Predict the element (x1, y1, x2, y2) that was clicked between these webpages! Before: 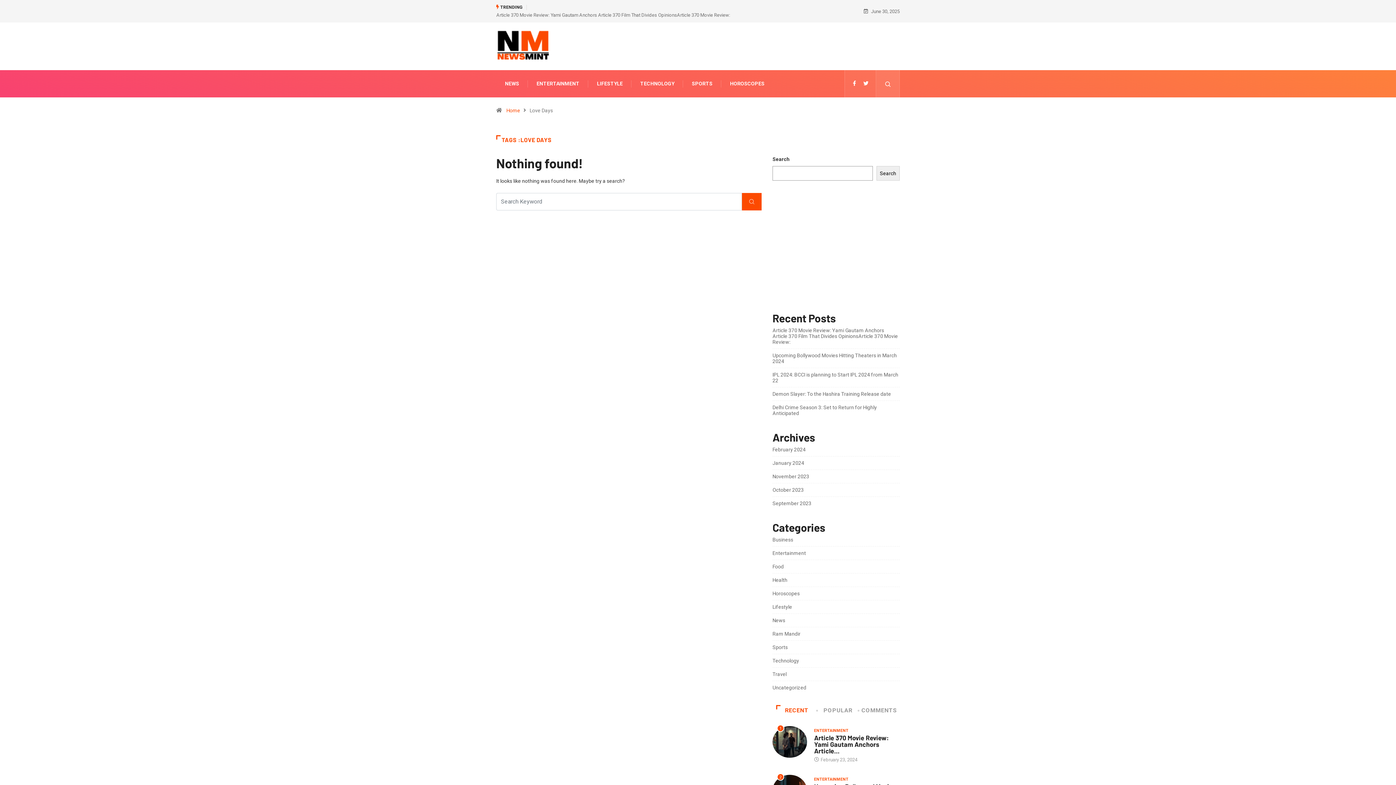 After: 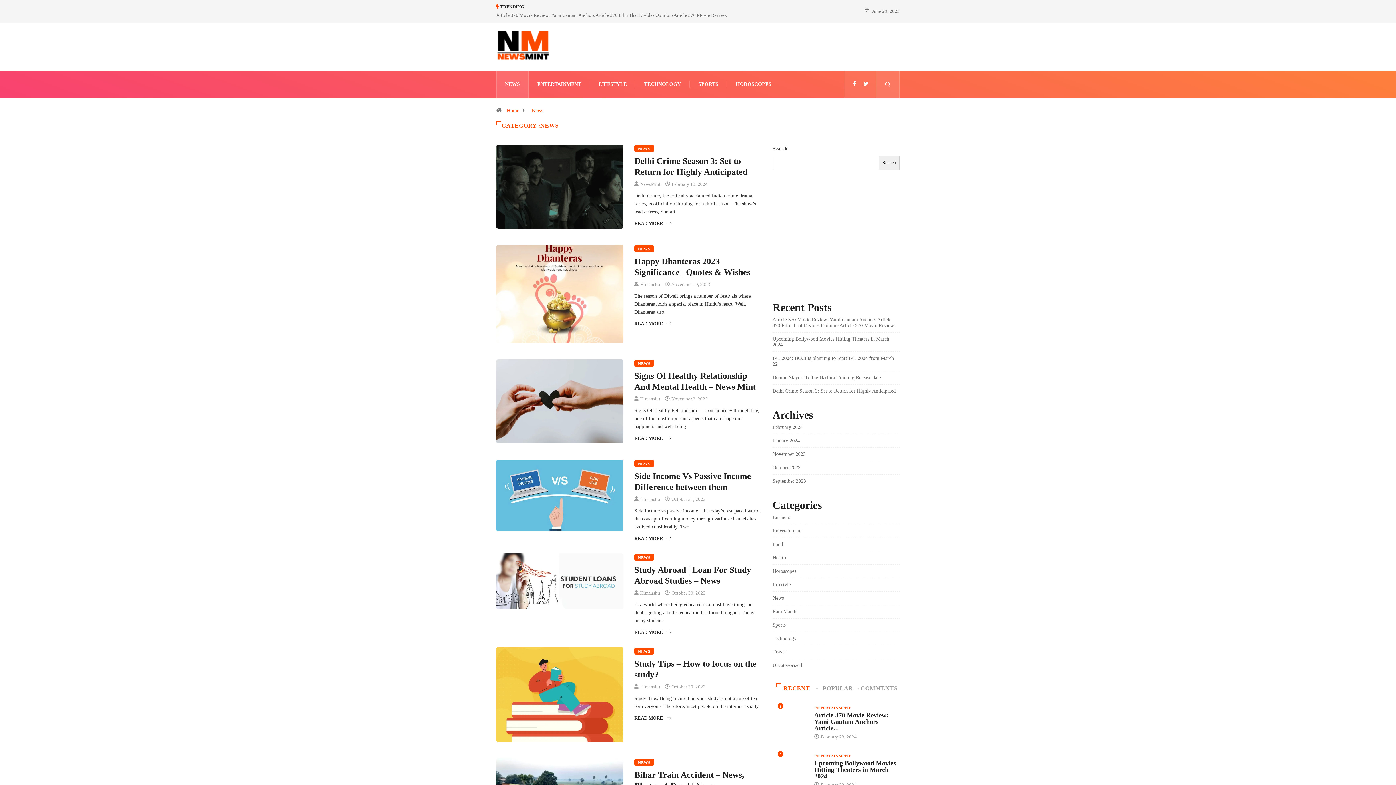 Action: label: News bbox: (772, 617, 785, 623)